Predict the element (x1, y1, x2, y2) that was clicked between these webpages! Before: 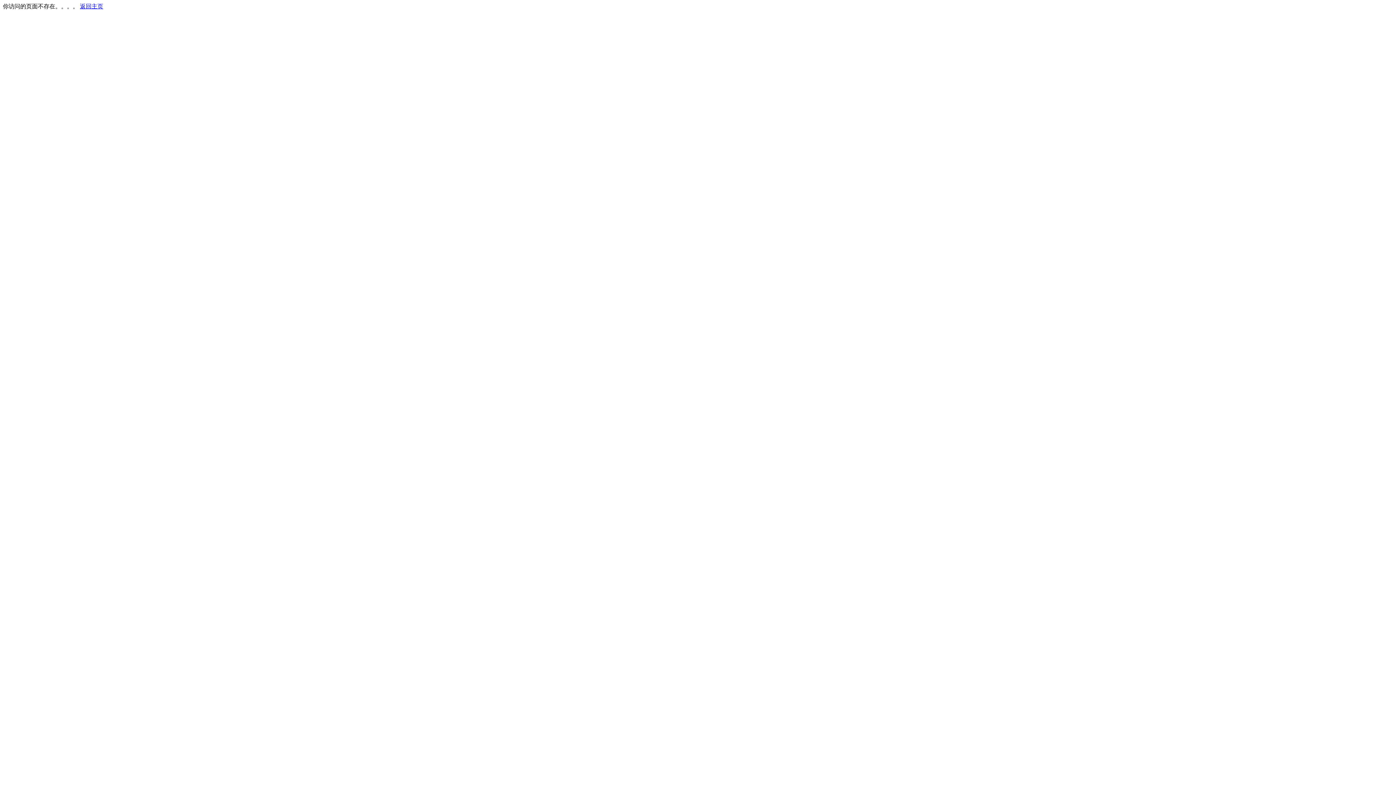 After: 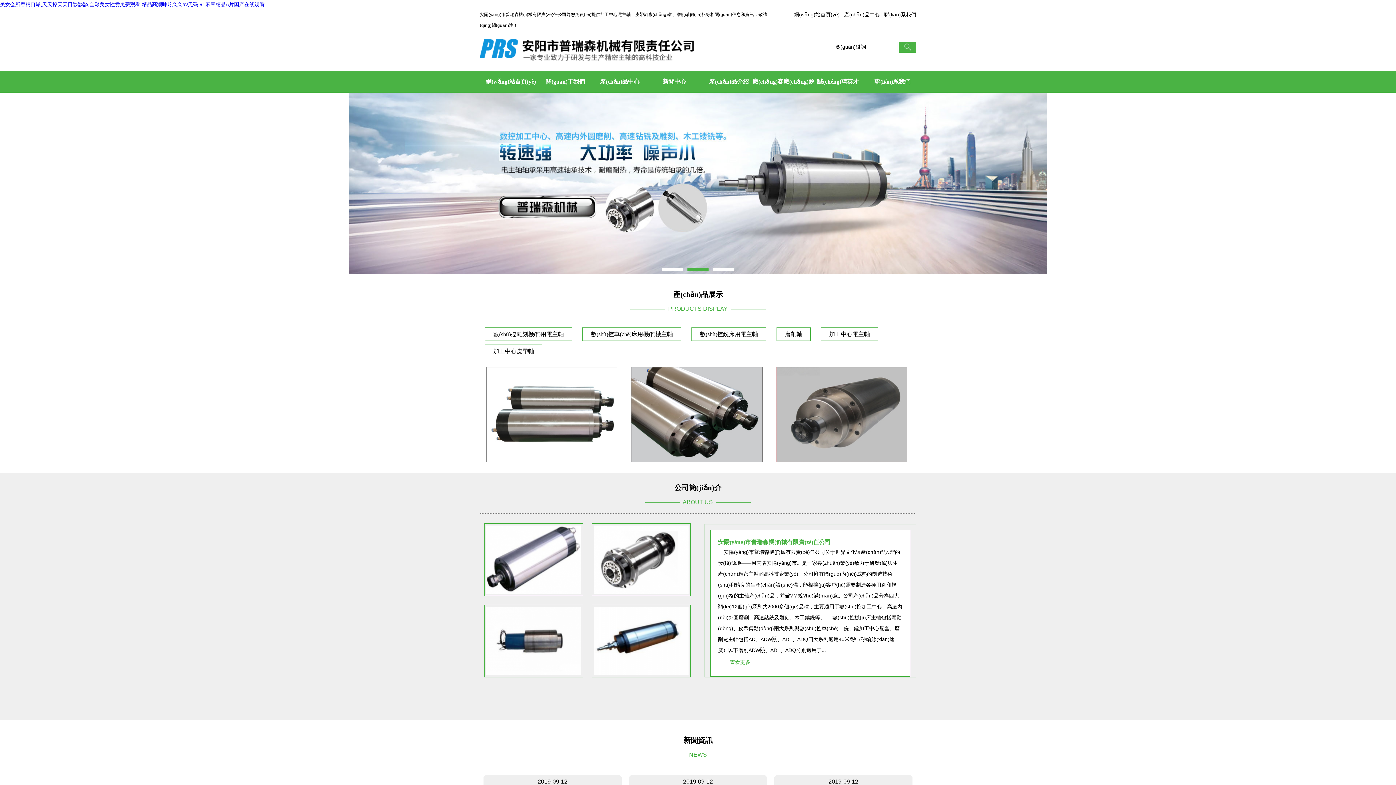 Action: label: 返回主页 bbox: (80, 3, 103, 9)